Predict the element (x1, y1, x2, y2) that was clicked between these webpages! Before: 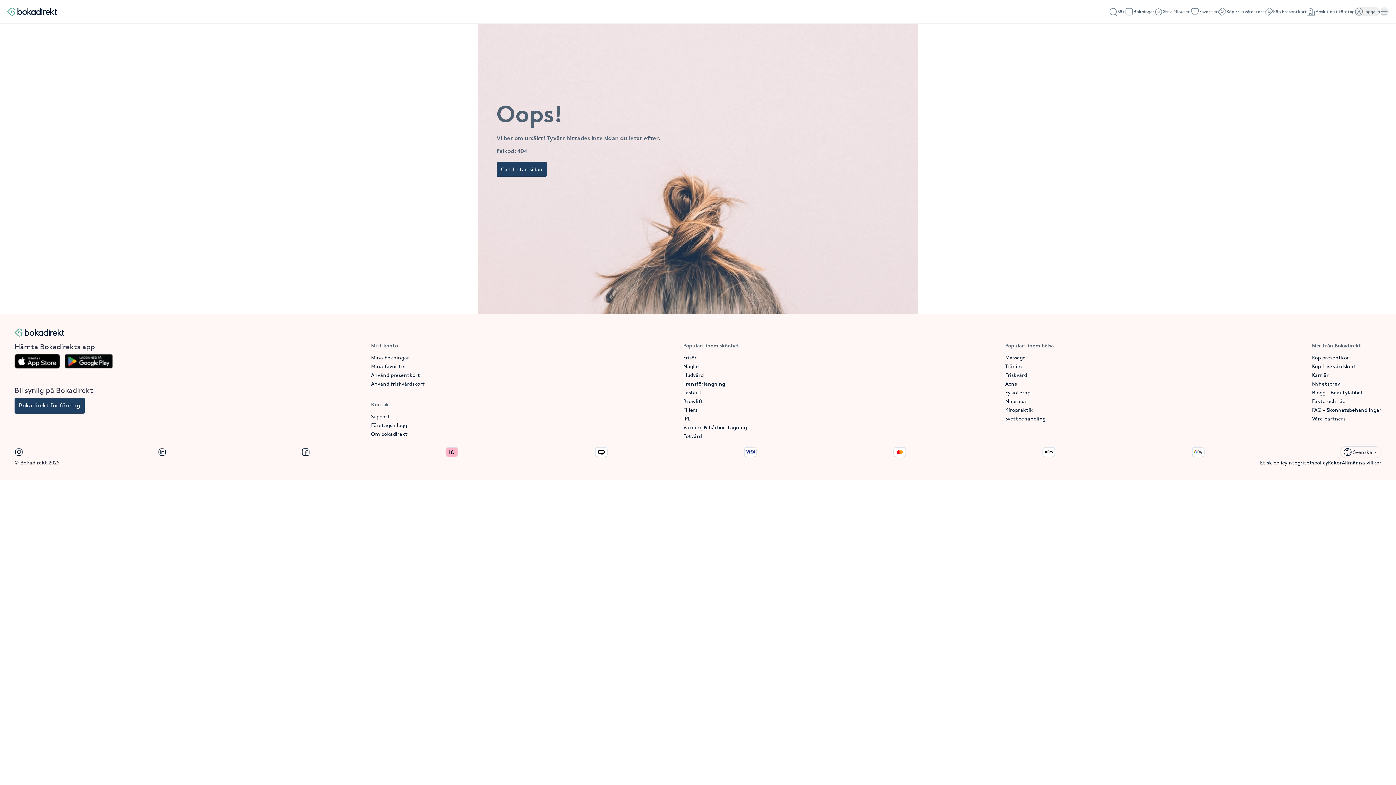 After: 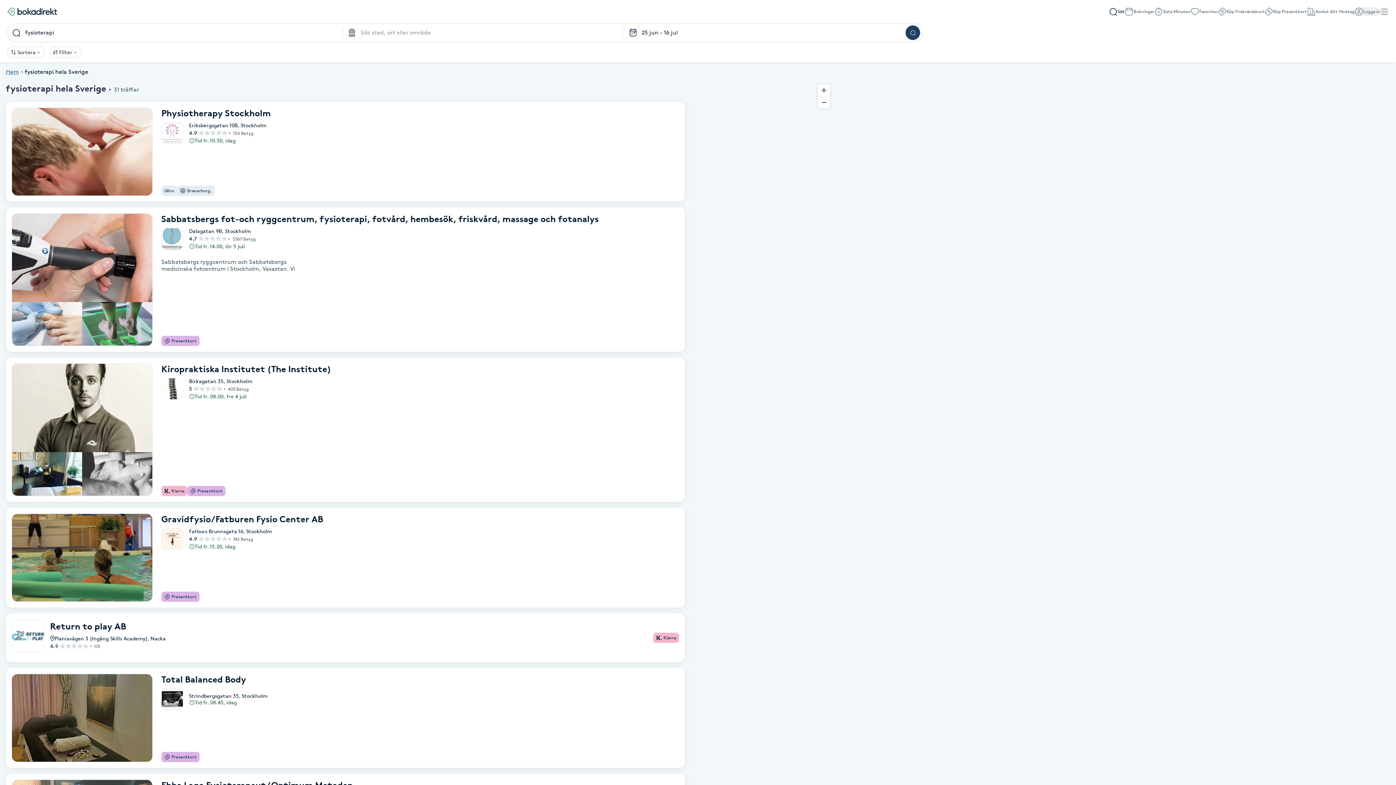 Action: bbox: (1005, 389, 1032, 395) label: Fysioterapi